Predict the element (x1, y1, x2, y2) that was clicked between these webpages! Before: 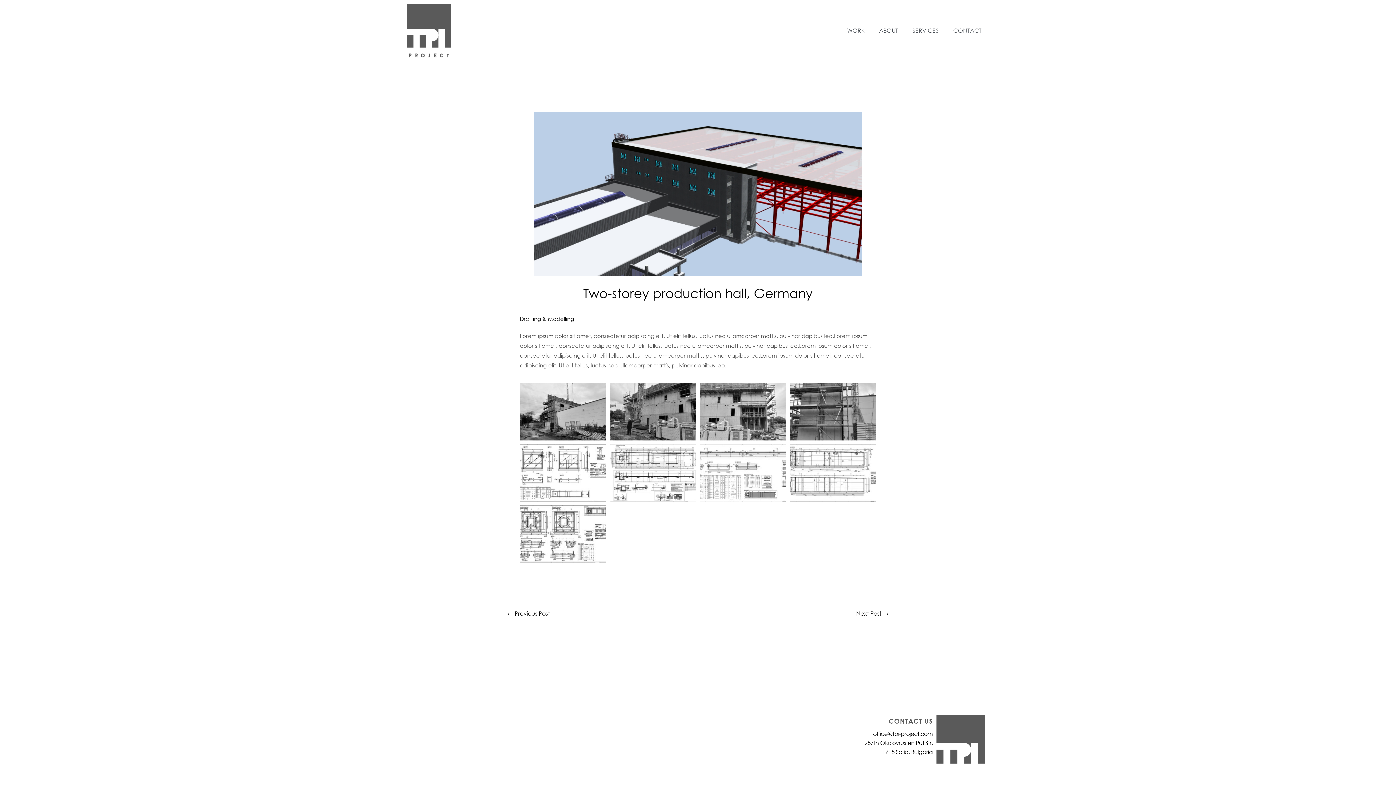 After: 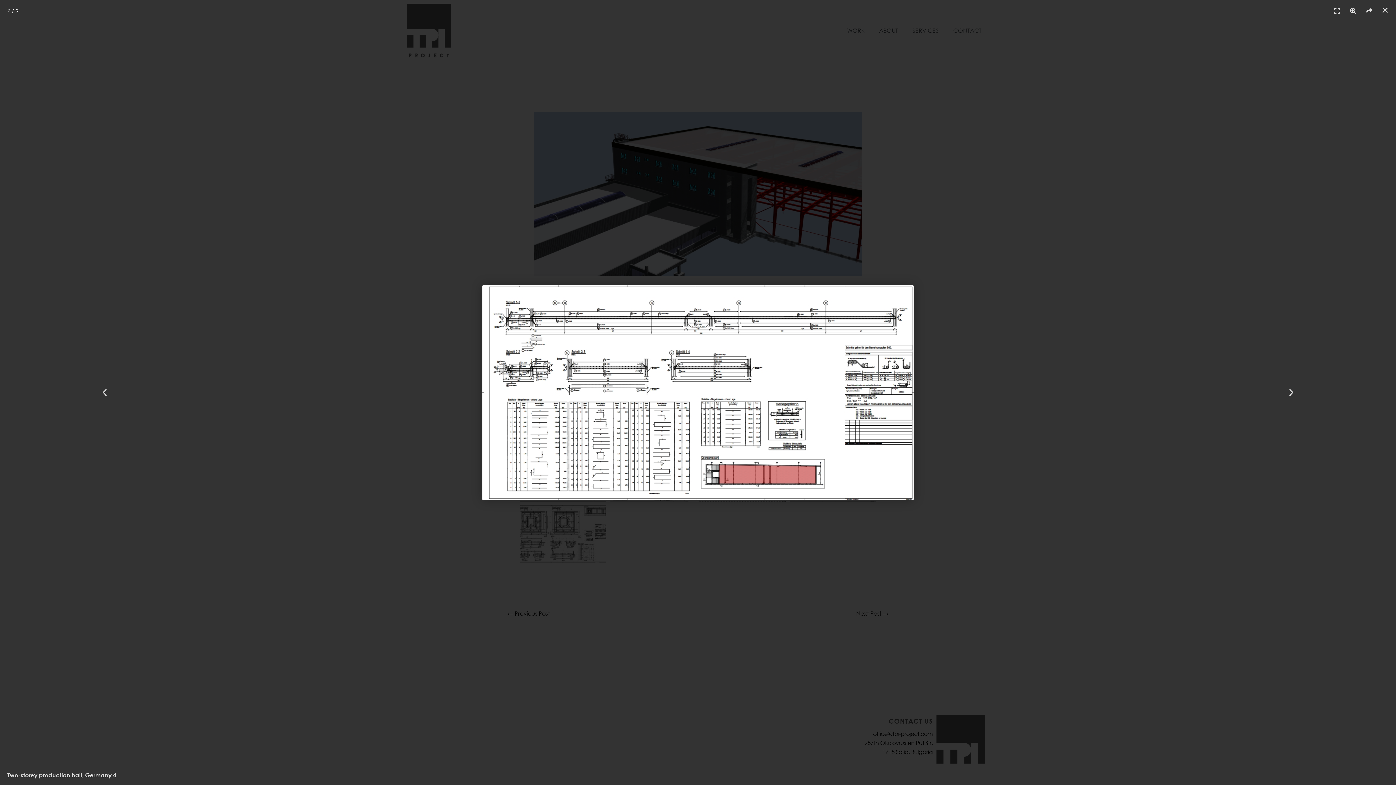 Action: bbox: (699, 444, 786, 501)